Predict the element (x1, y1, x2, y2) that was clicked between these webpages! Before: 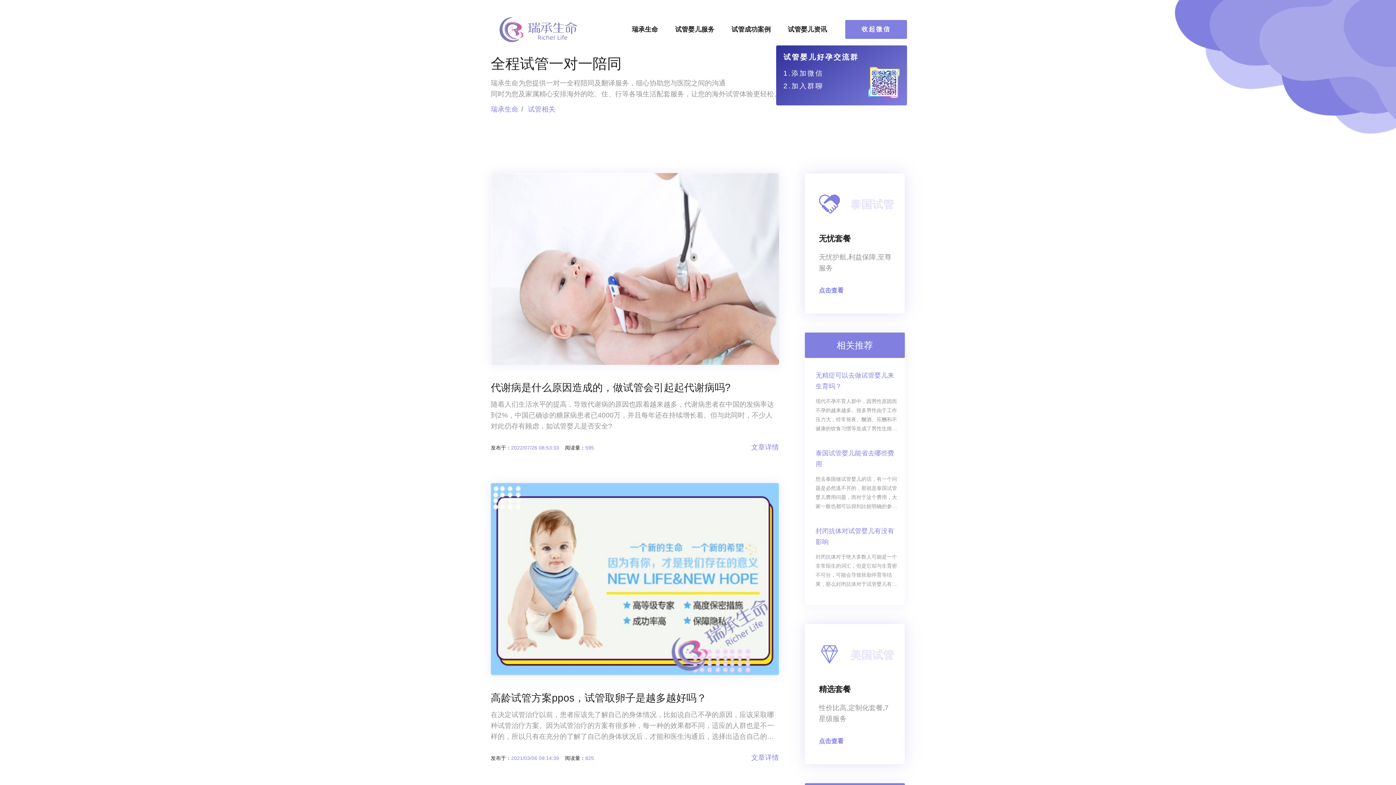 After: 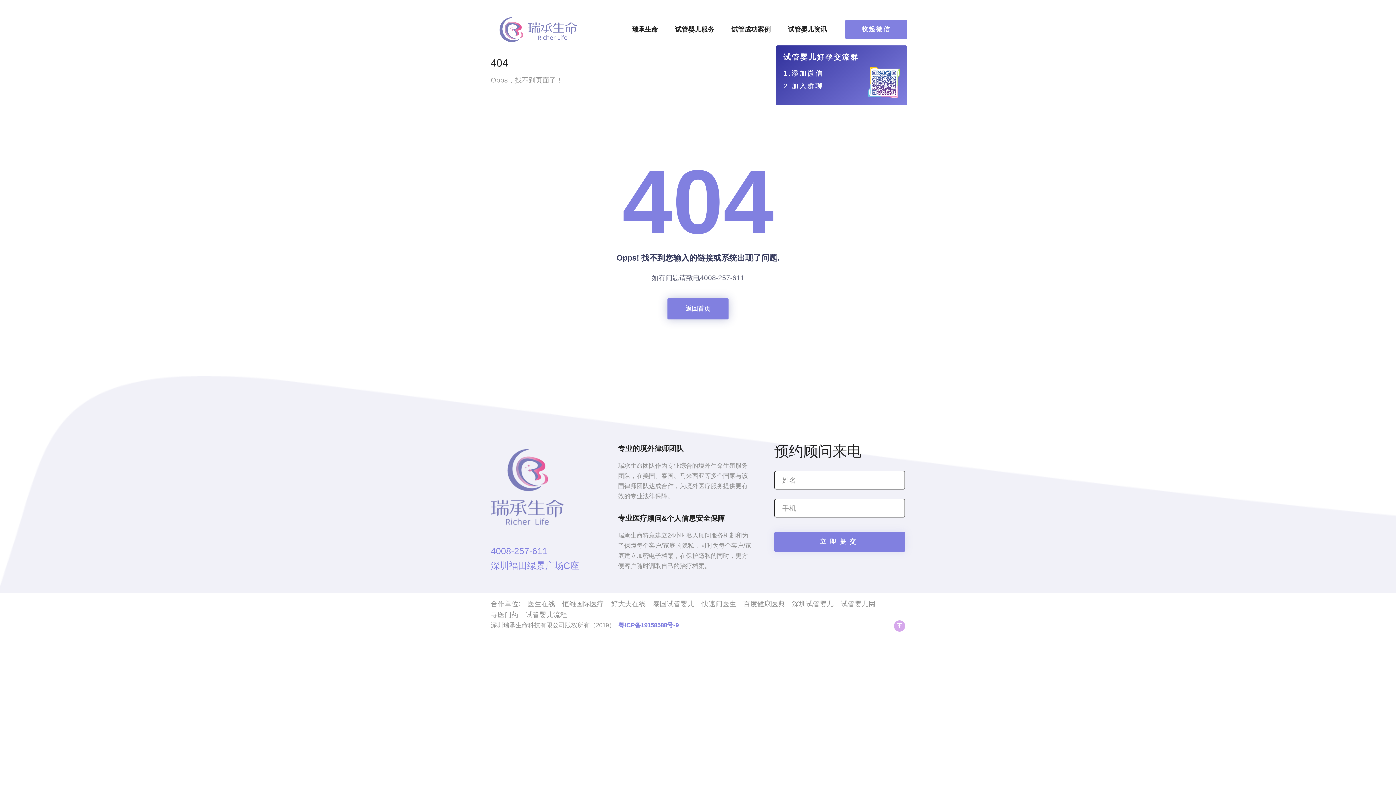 Action: bbox: (528, 105, 555, 113) label: 试管相关